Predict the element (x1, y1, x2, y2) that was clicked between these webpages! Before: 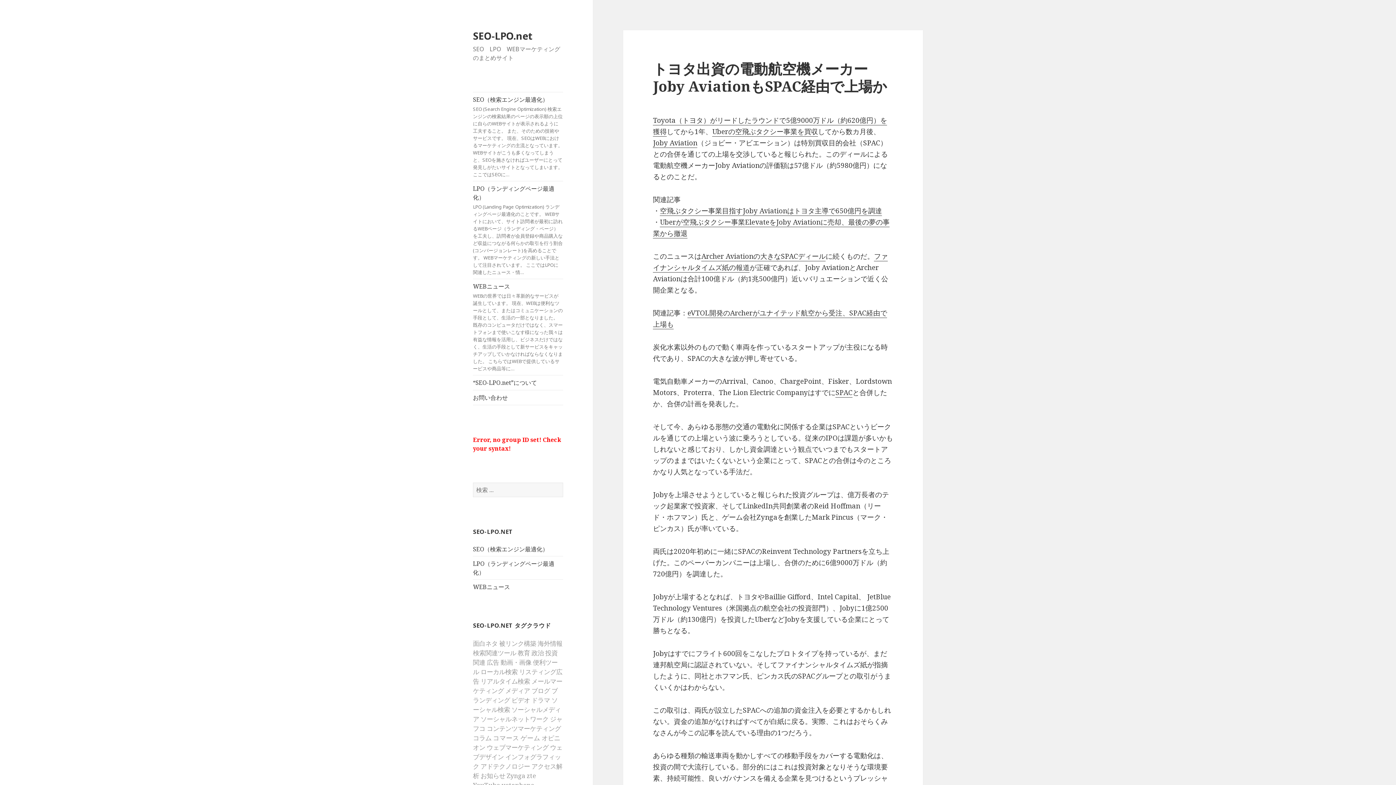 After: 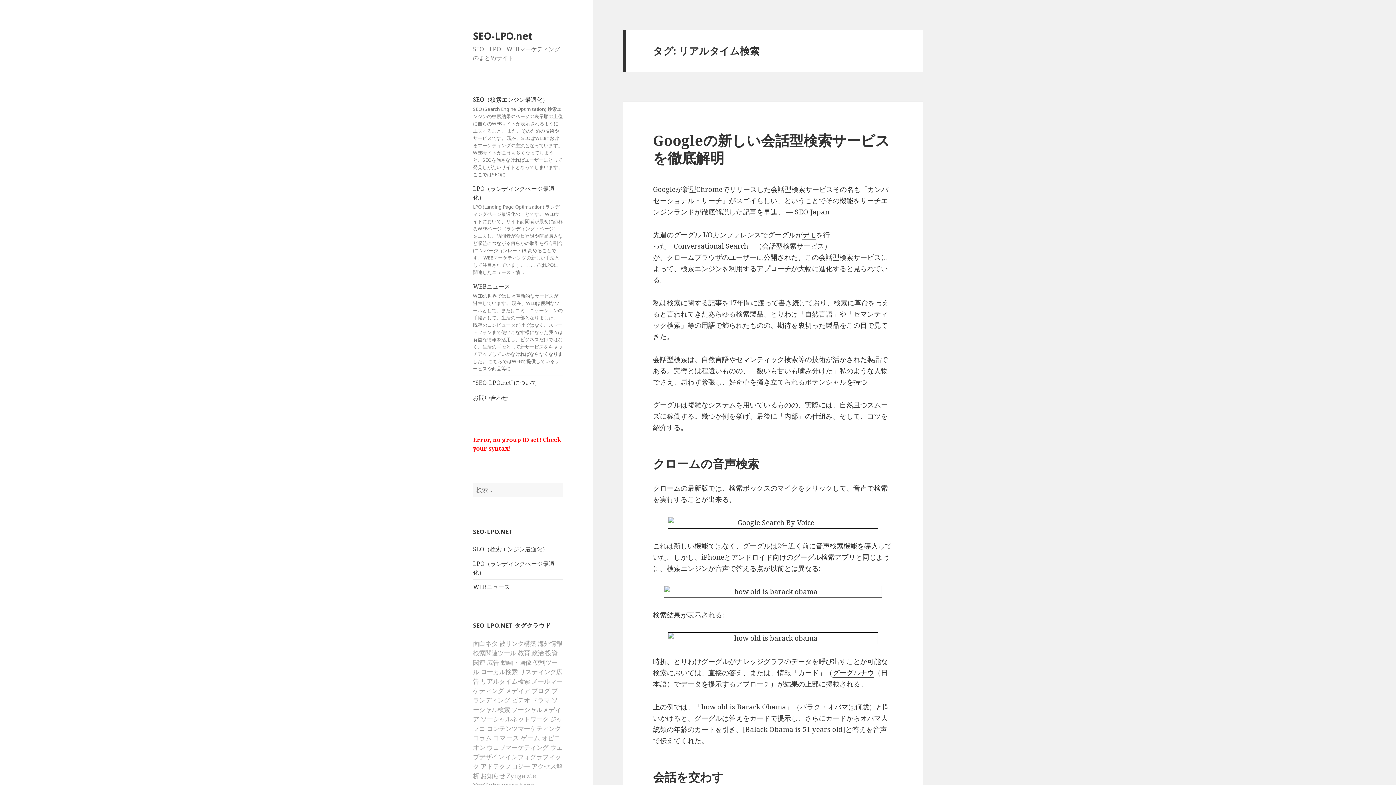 Action: bbox: (480, 677, 530, 685) label: リアルタイム検索